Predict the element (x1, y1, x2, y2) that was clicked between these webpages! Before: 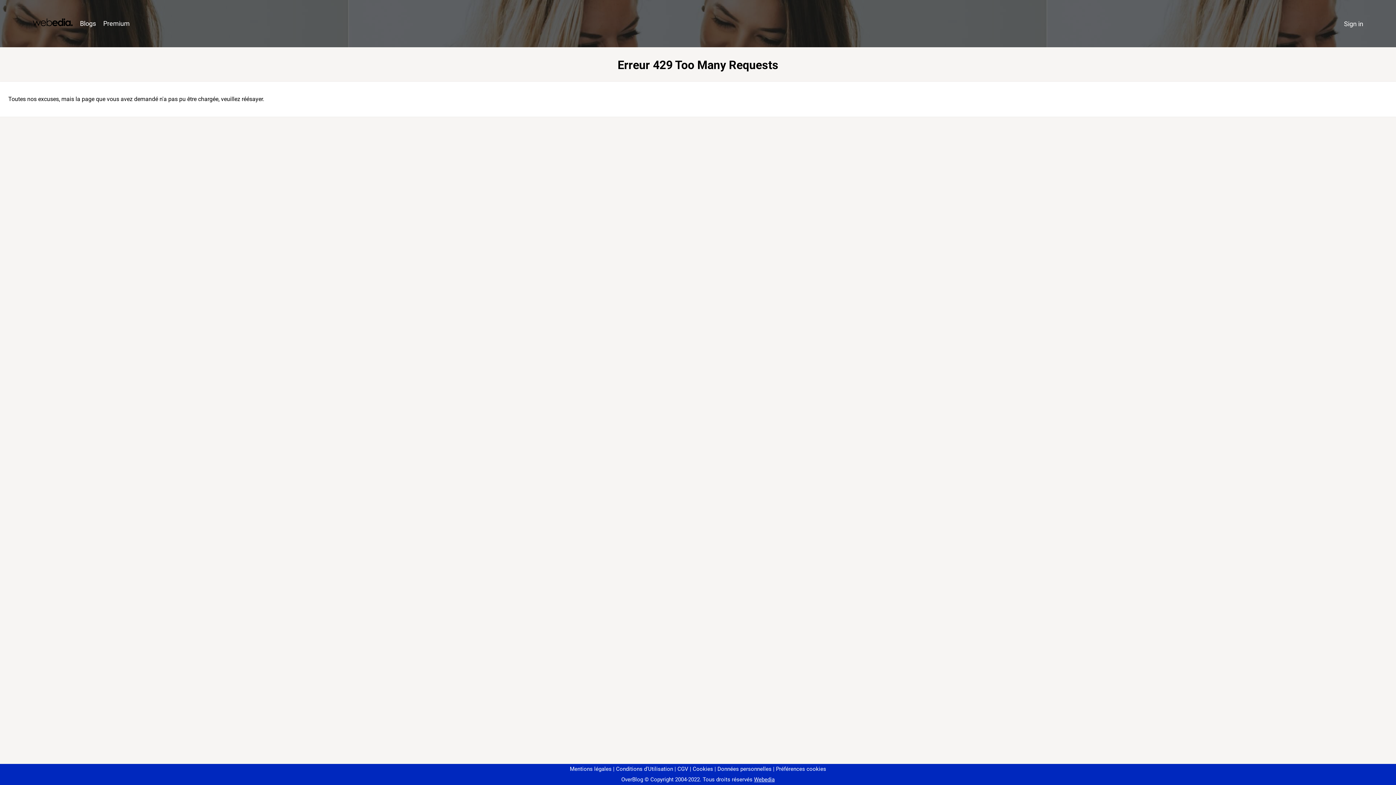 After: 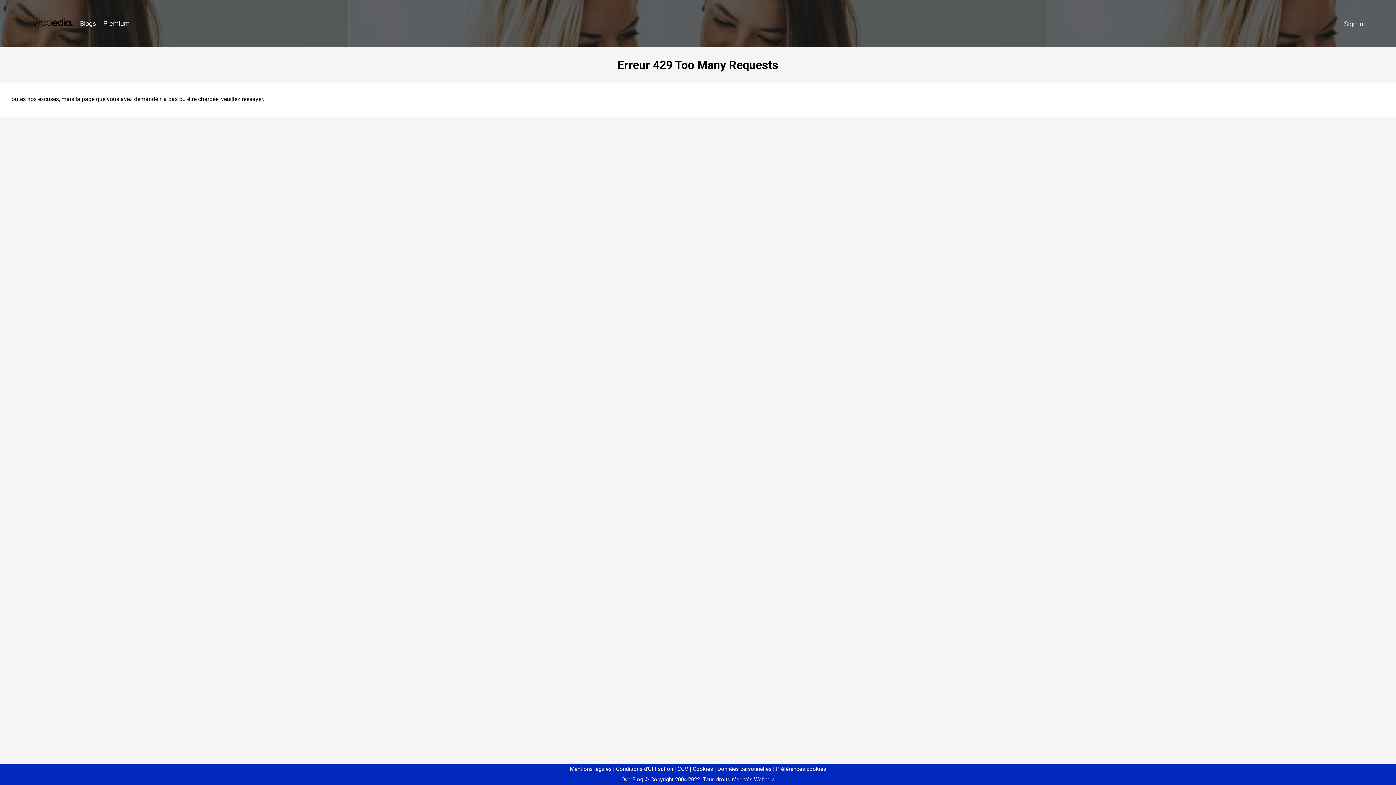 Action: label: Préférences cookies bbox: (773, 766, 826, 772)